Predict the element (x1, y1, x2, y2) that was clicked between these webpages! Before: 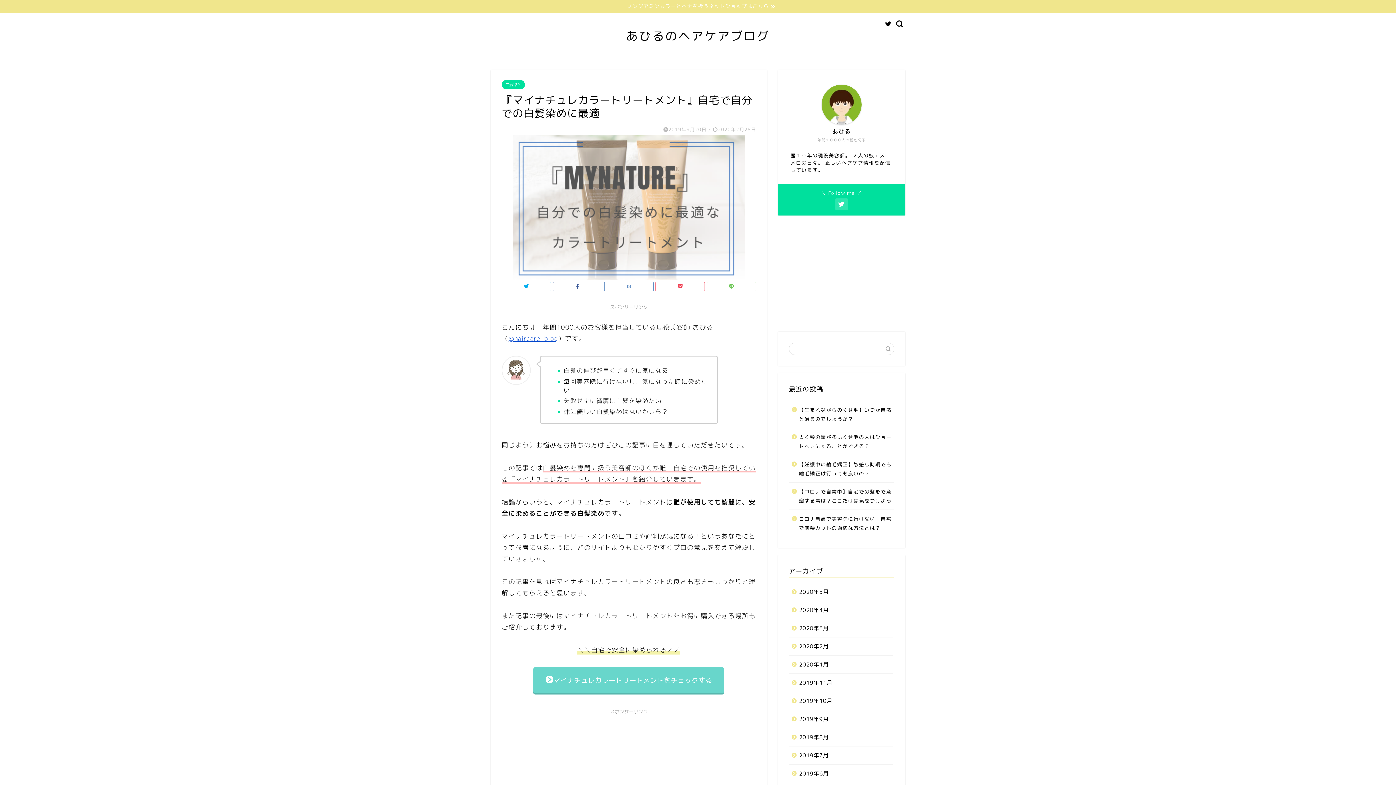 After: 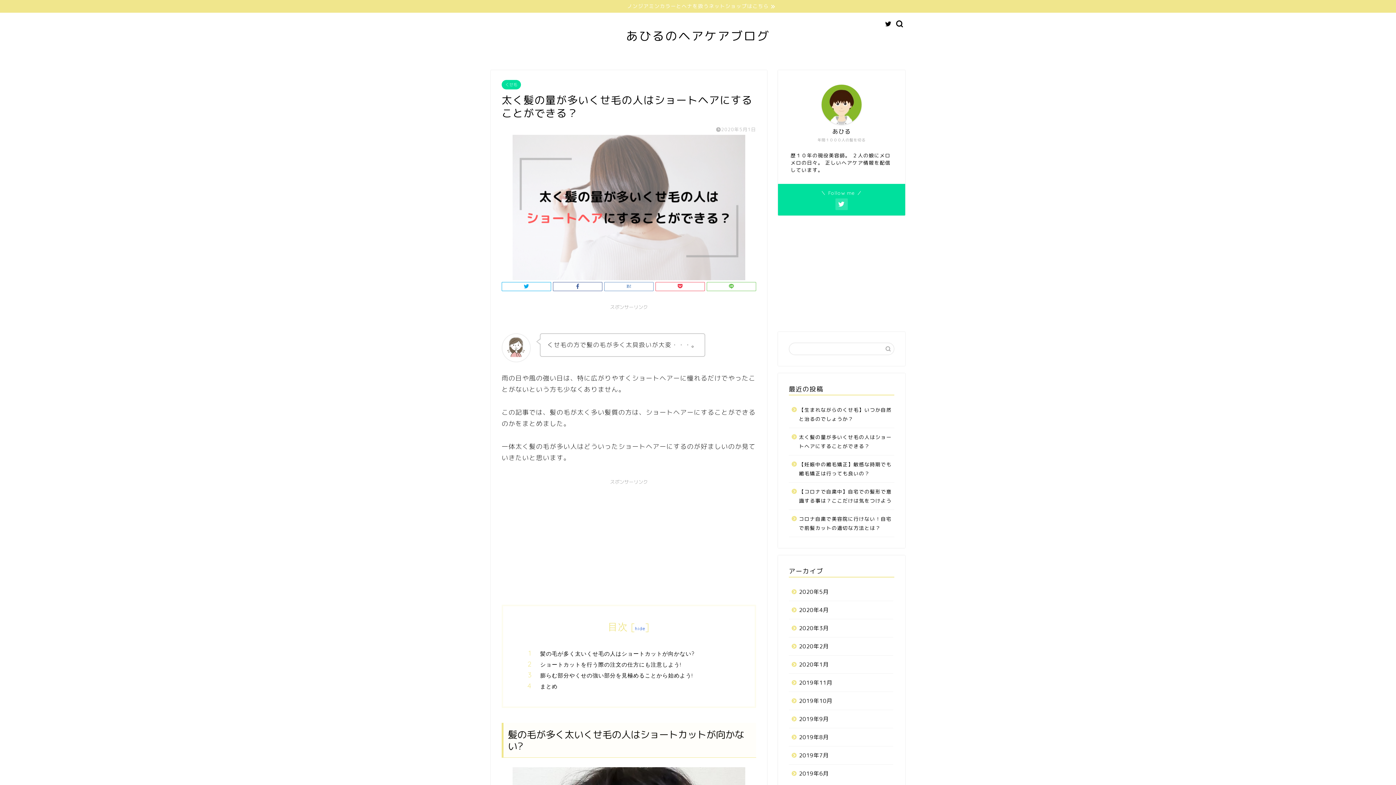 Action: label: 太く髪の量が多いくせ毛の人はショートヘアにすることができる？ bbox: (789, 428, 893, 455)